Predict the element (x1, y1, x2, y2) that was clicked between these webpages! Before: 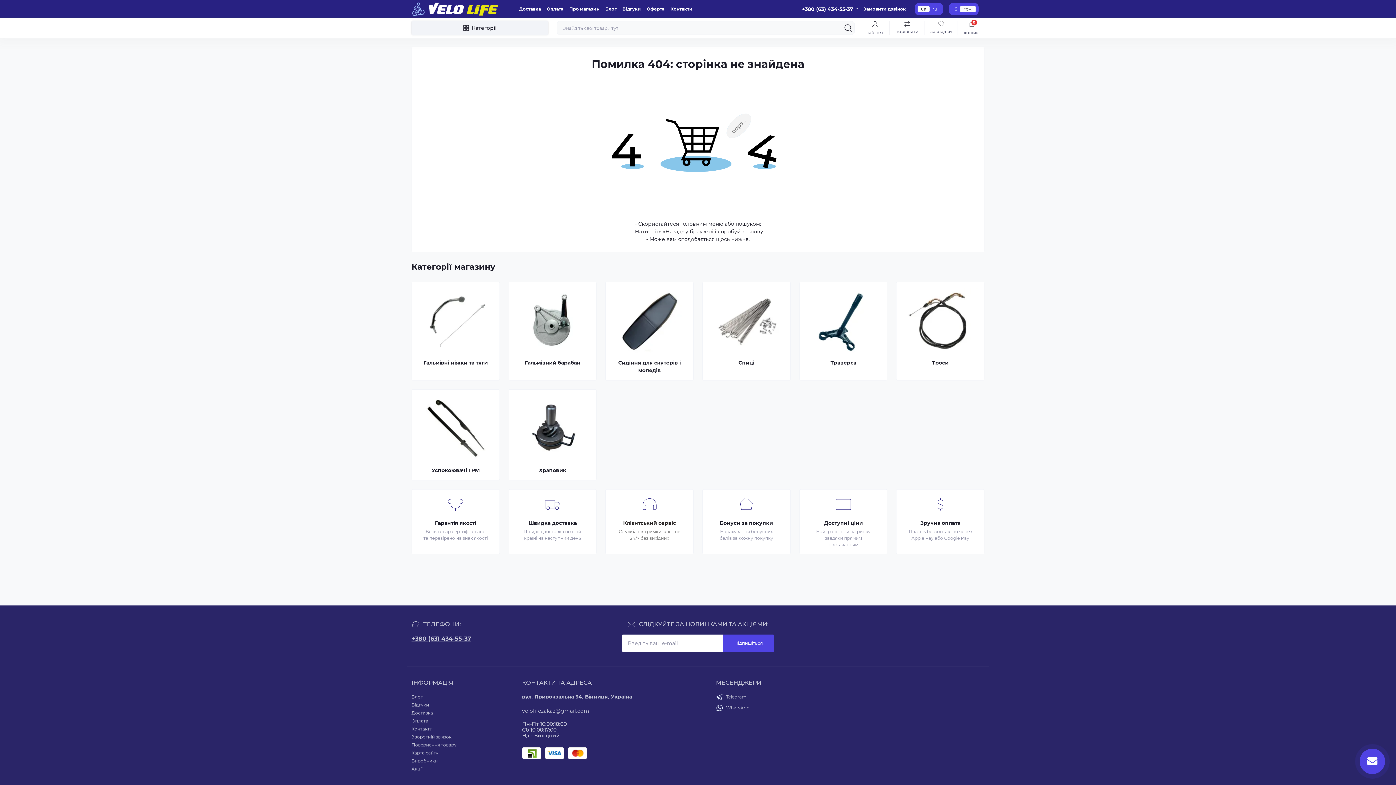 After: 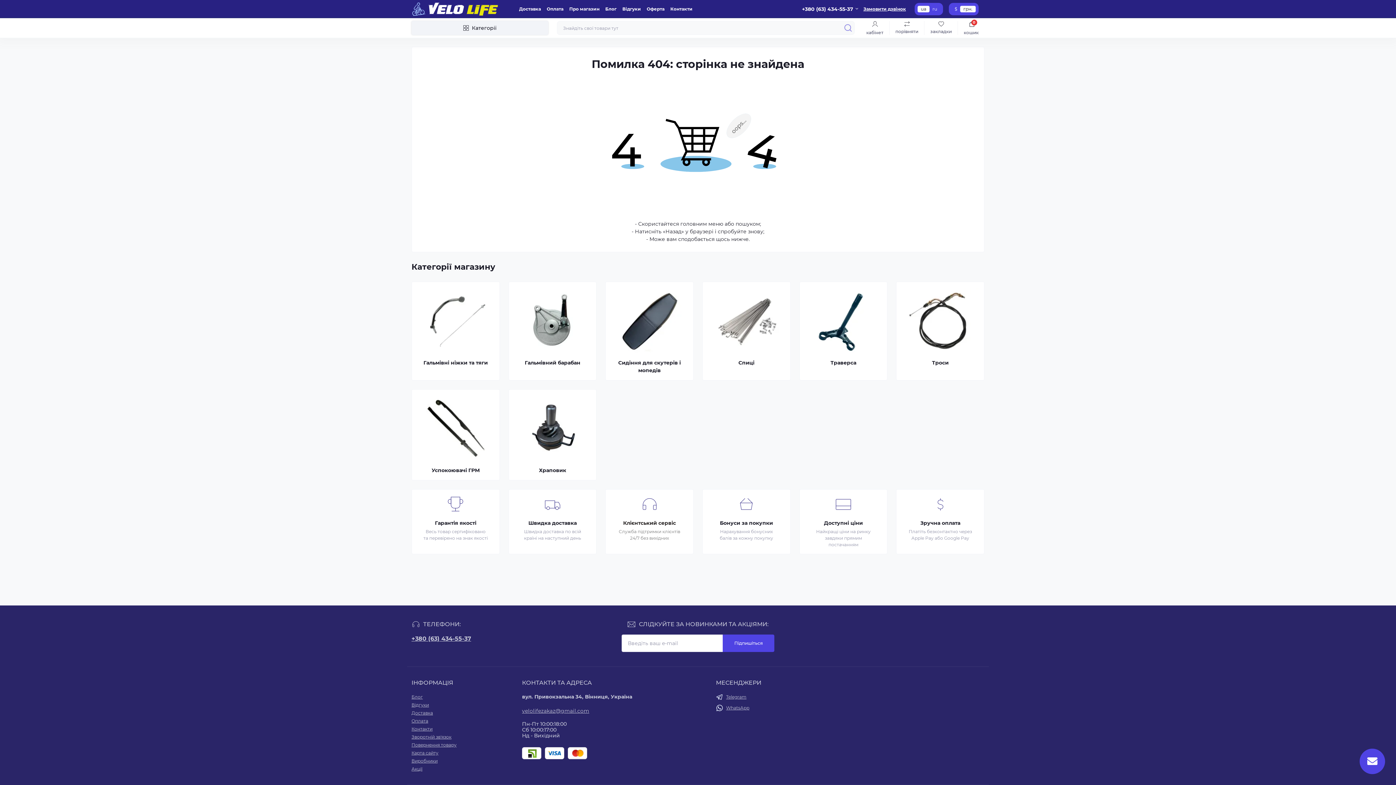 Action: bbox: (841, 21, 854, 34) label: Search